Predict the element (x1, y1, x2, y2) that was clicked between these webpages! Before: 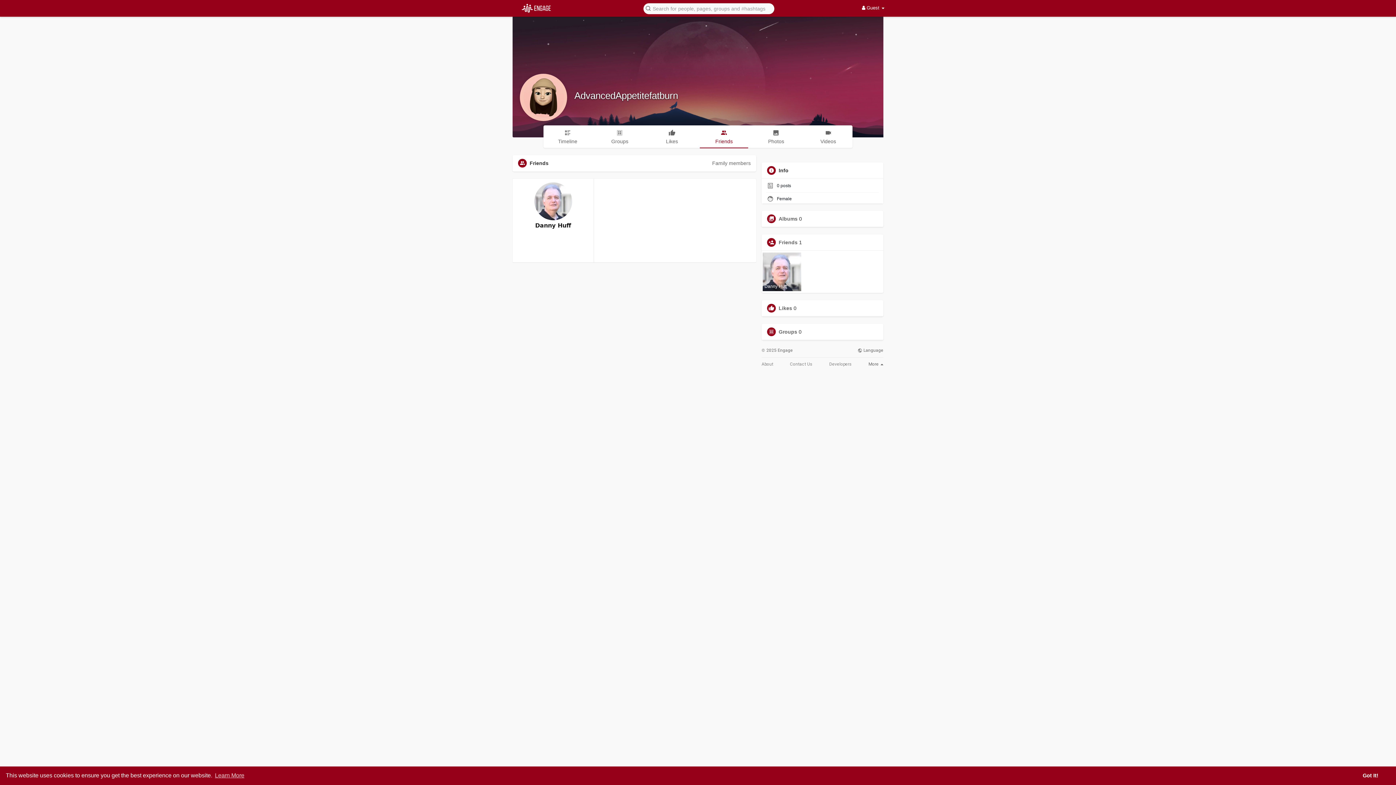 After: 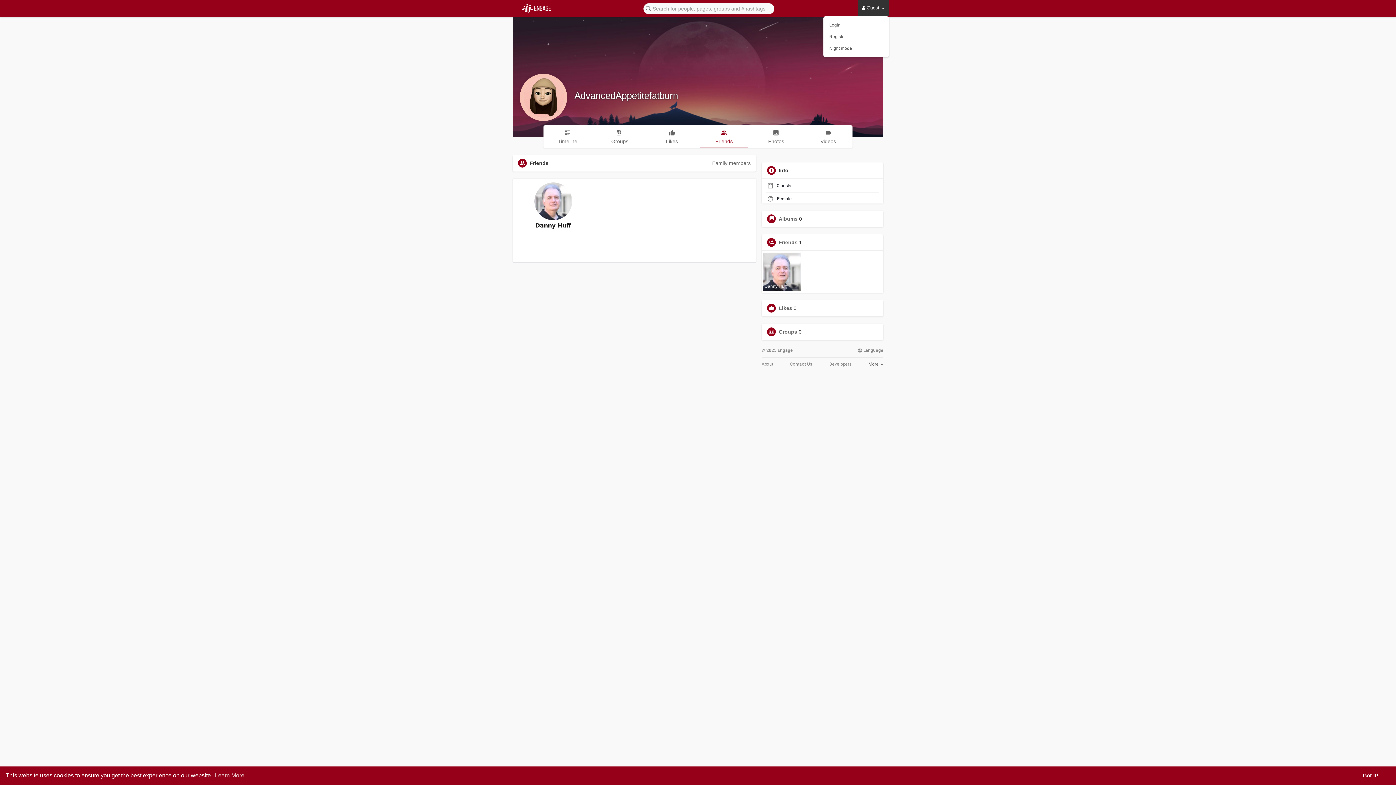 Action: label:  Guest  bbox: (857, 0, 889, 16)